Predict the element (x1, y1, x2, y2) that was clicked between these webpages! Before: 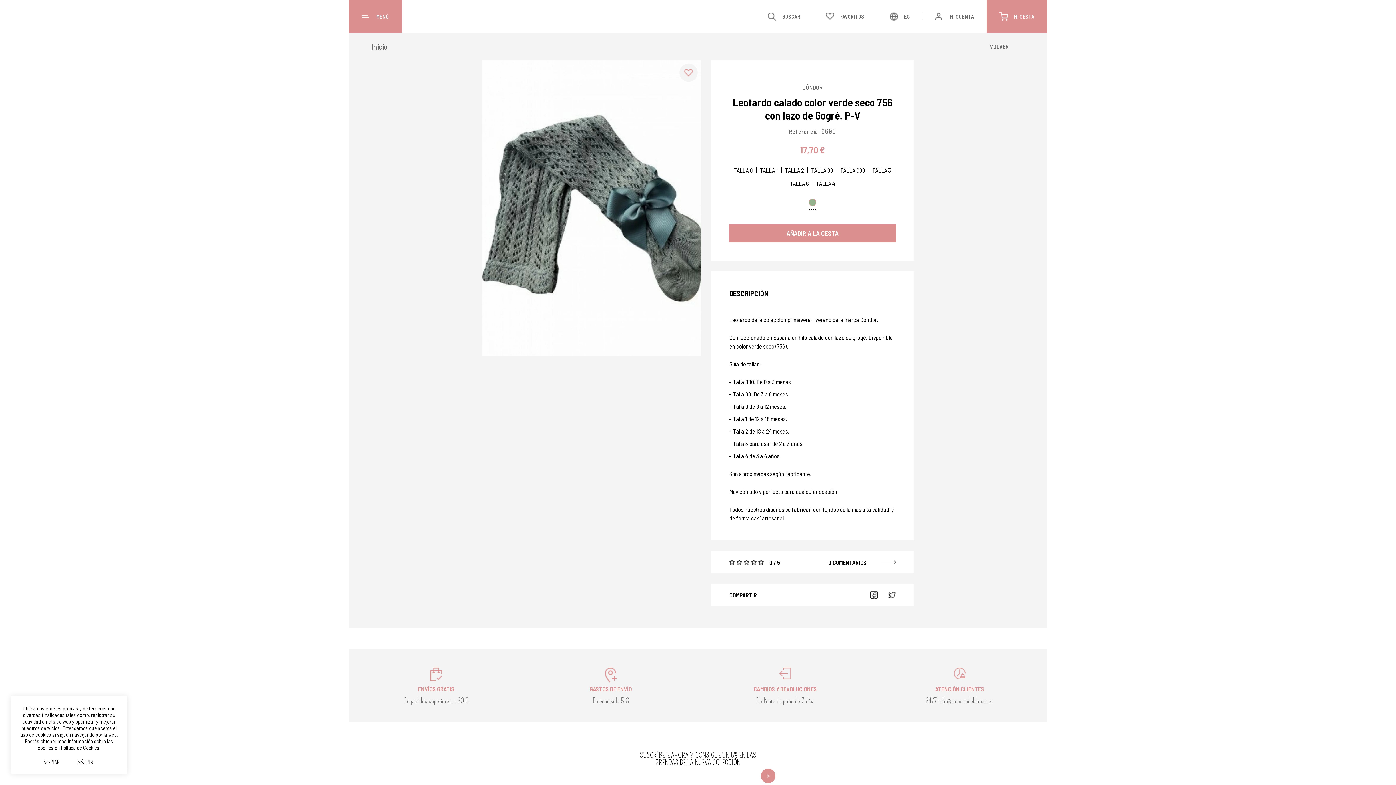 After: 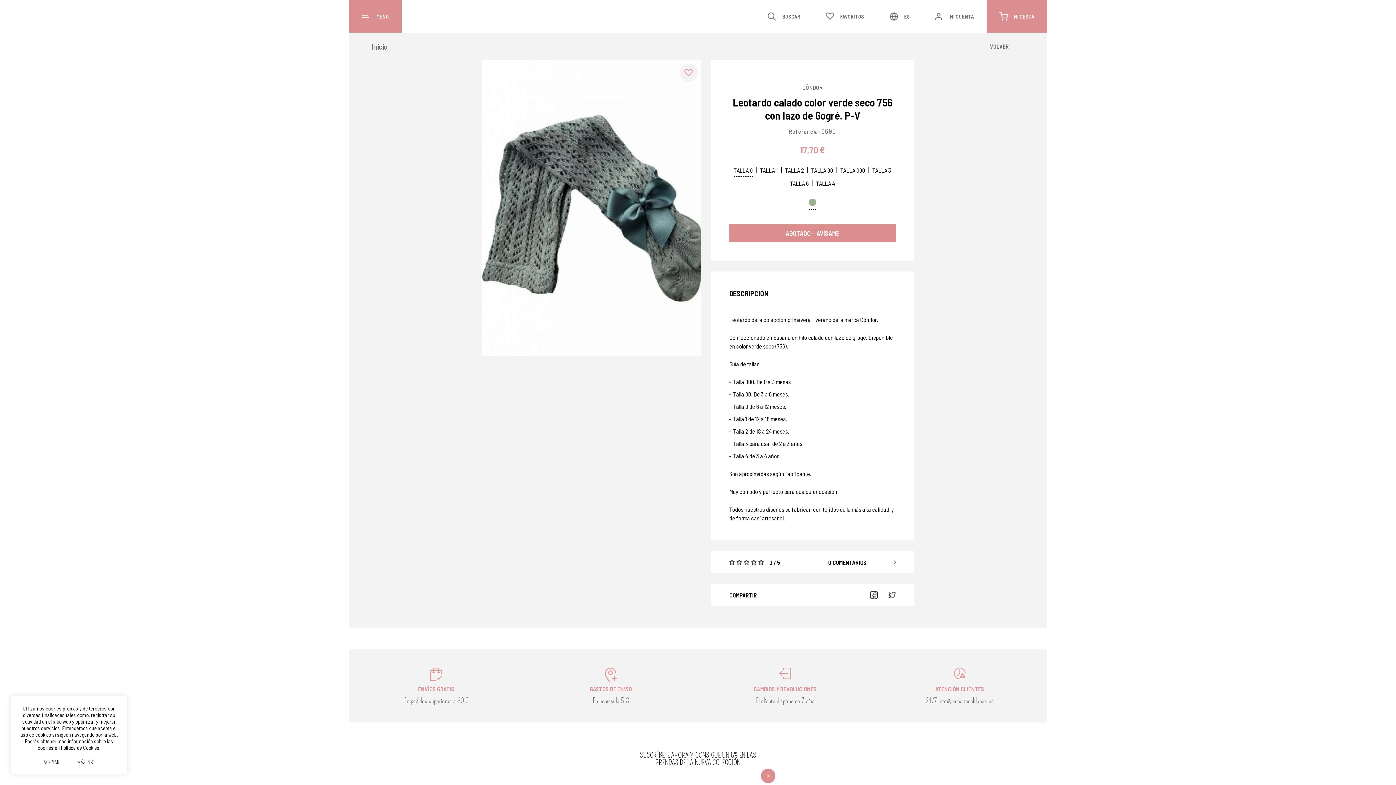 Action: bbox: (734, 167, 752, 172) label: TALLA 0